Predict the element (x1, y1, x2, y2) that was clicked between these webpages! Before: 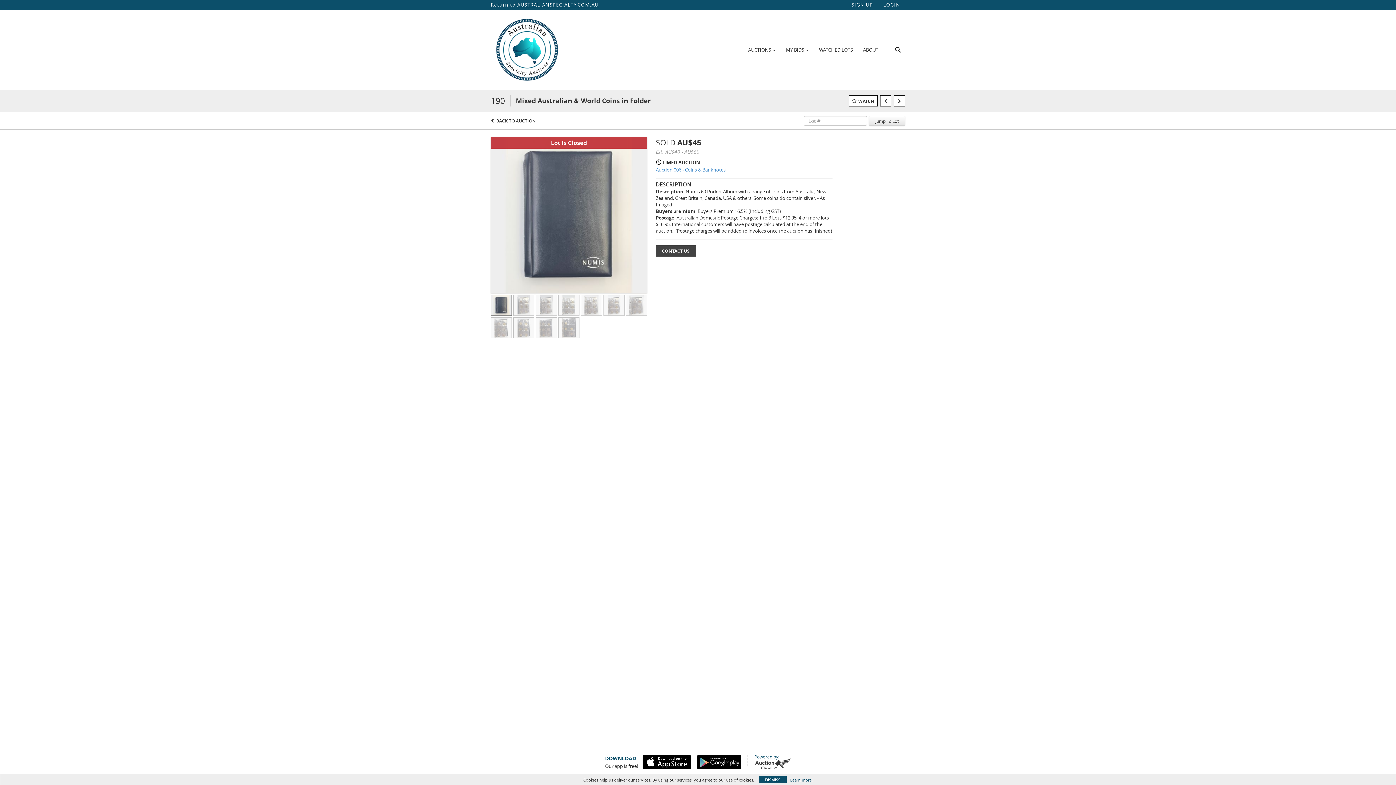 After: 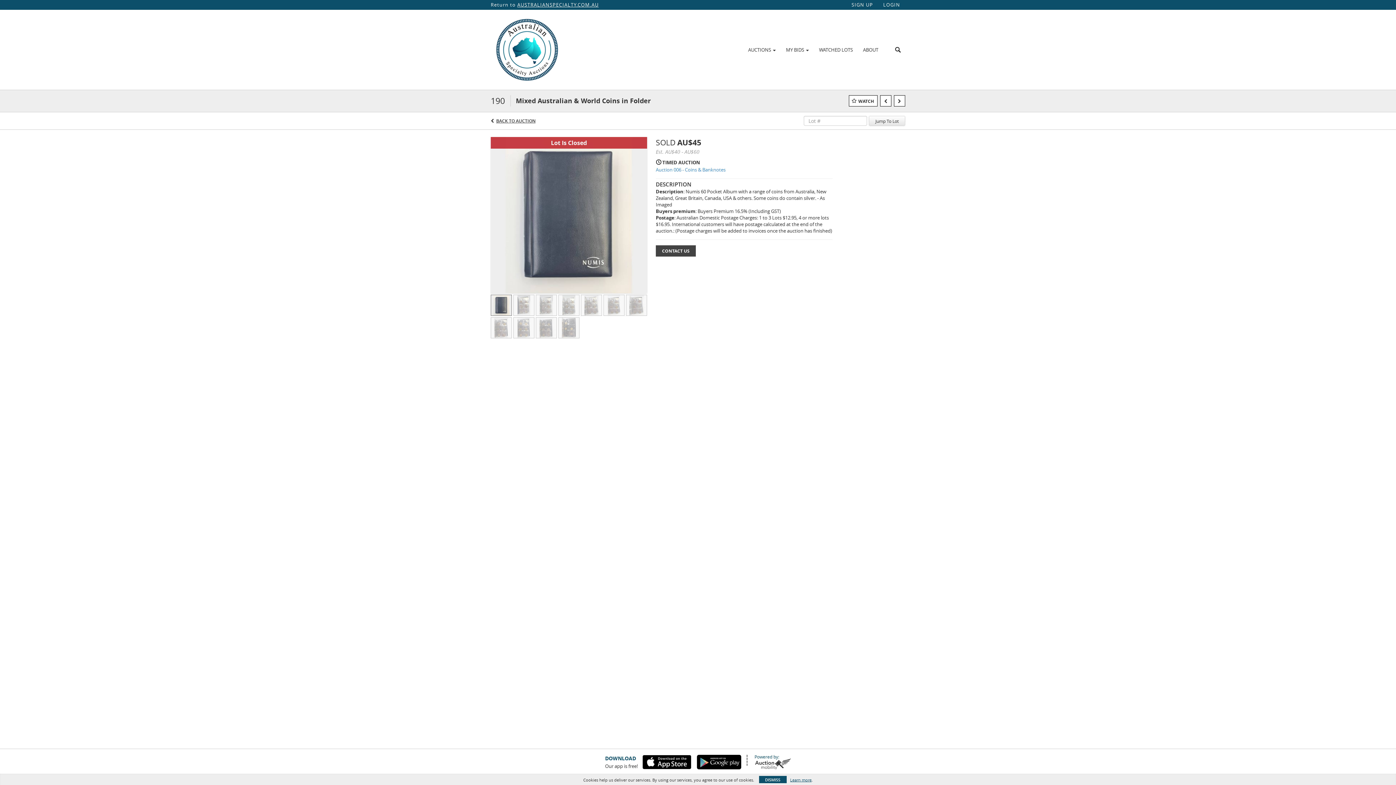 Action: bbox: (692, 755, 741, 769)